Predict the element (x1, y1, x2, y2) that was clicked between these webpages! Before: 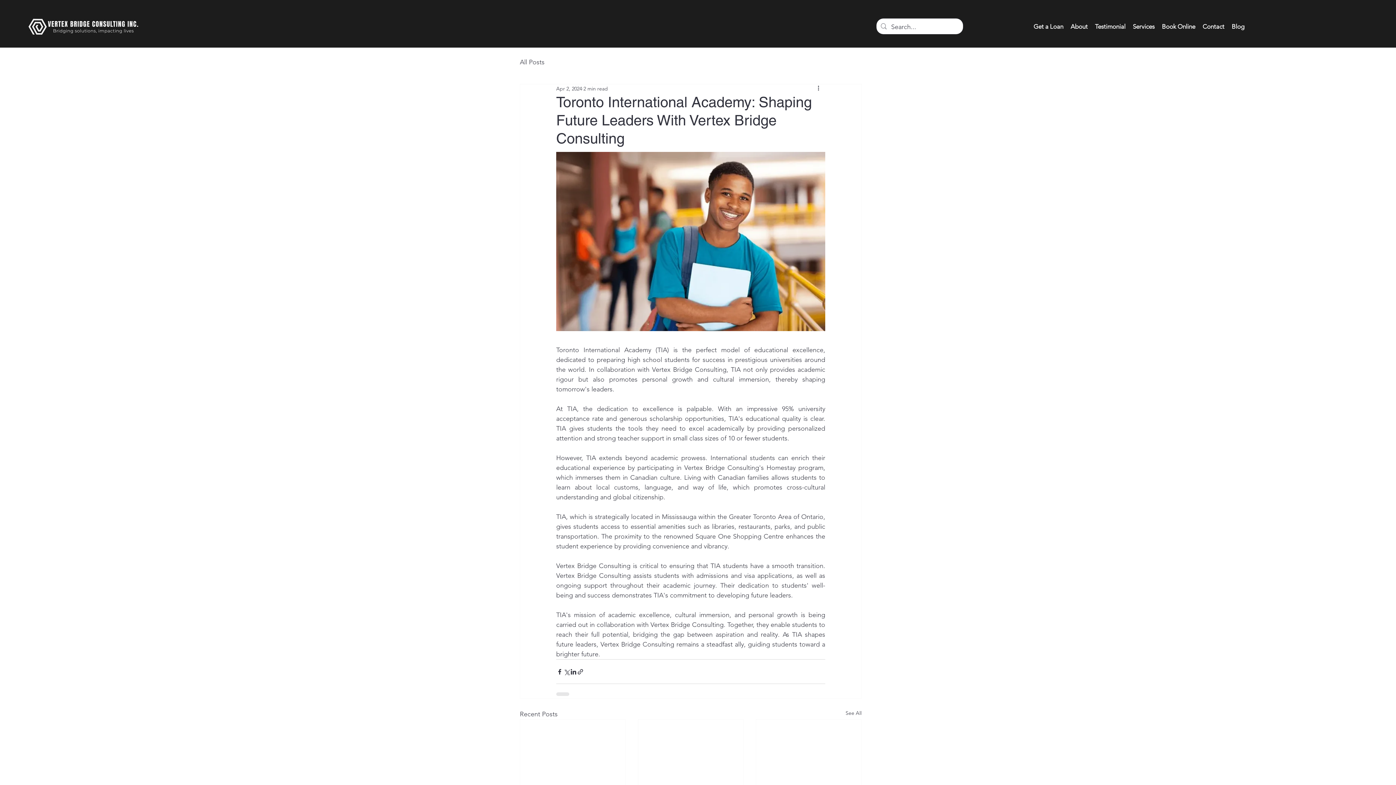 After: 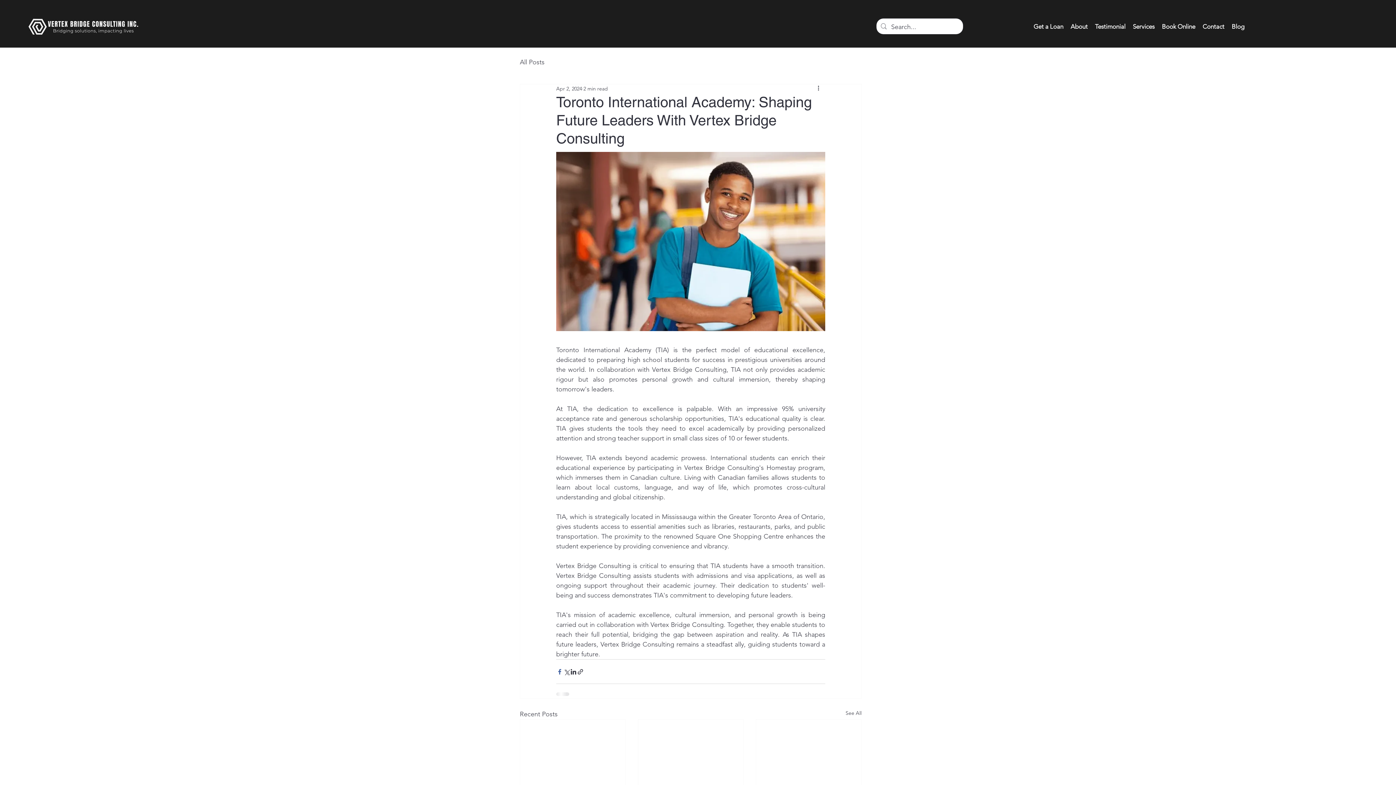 Action: label: Share via Facebook bbox: (556, 668, 563, 675)